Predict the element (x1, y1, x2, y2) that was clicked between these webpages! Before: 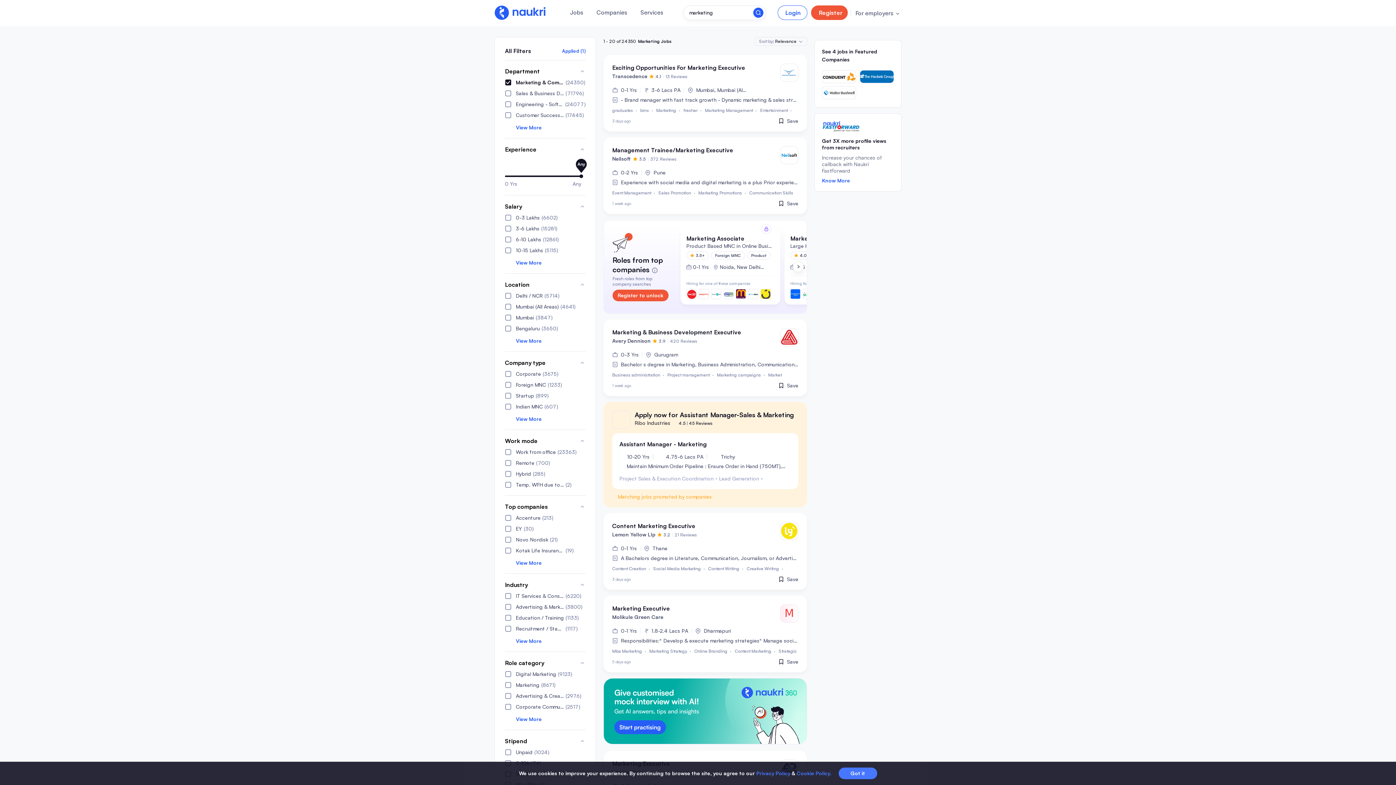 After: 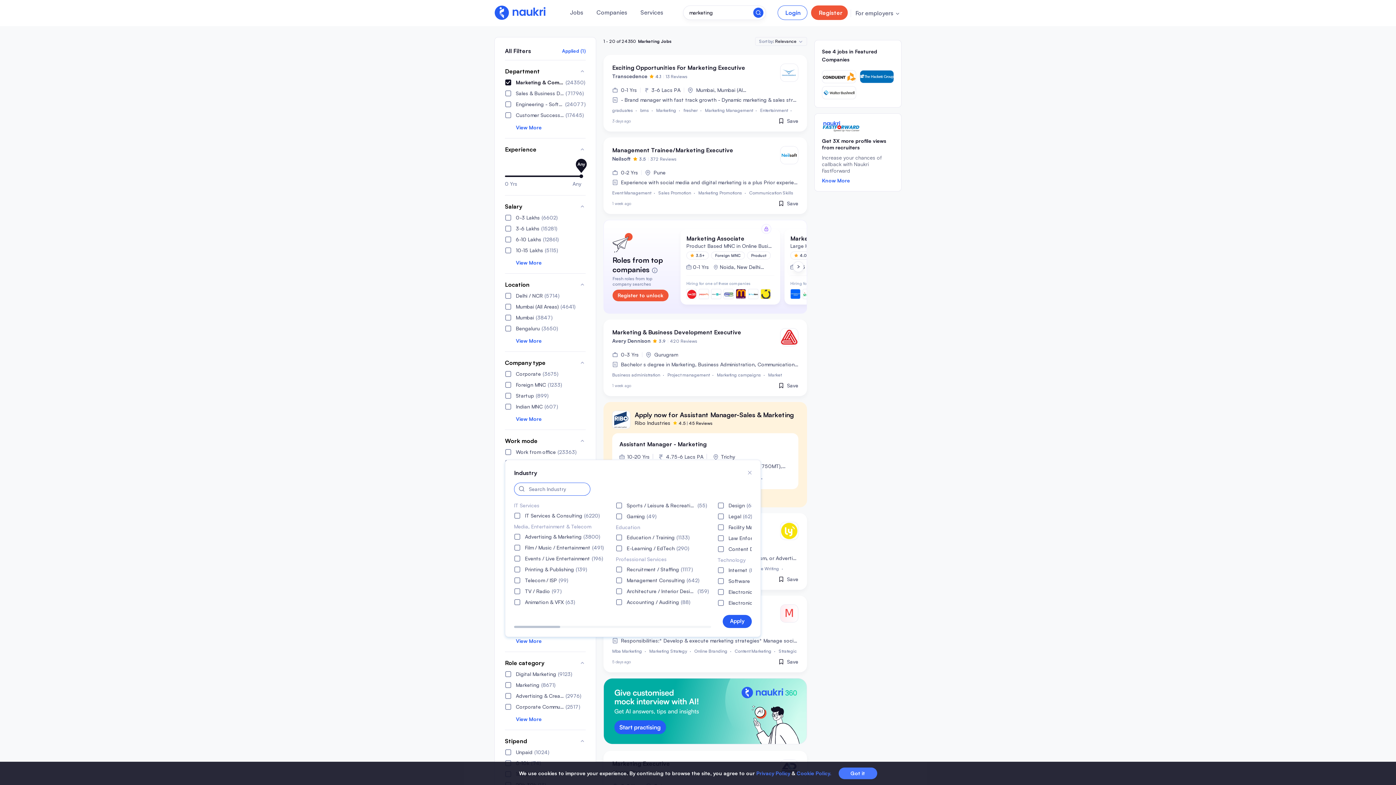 Action: label: View More bbox: (505, 638, 585, 644)